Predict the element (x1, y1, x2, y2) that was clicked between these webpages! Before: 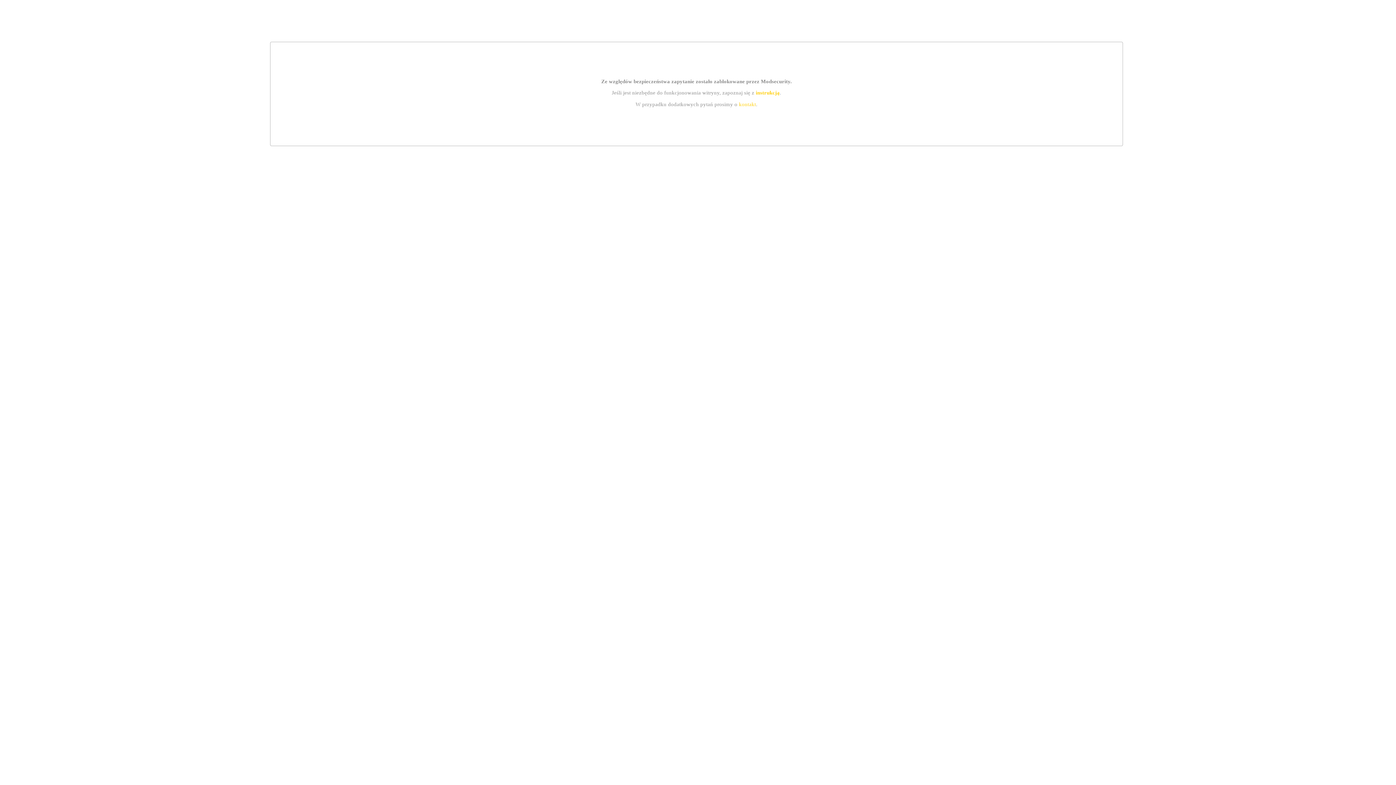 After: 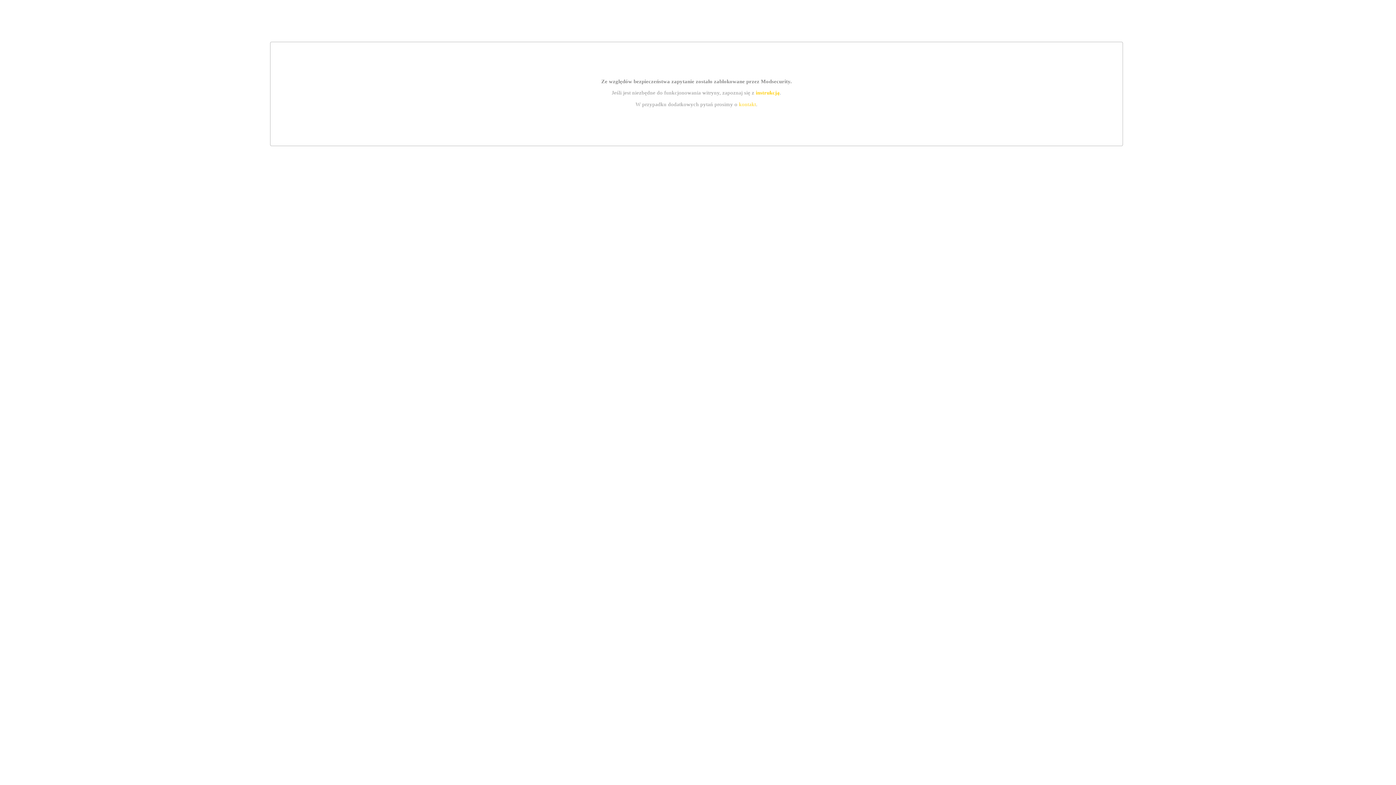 Action: label: kontakt bbox: (739, 101, 756, 107)